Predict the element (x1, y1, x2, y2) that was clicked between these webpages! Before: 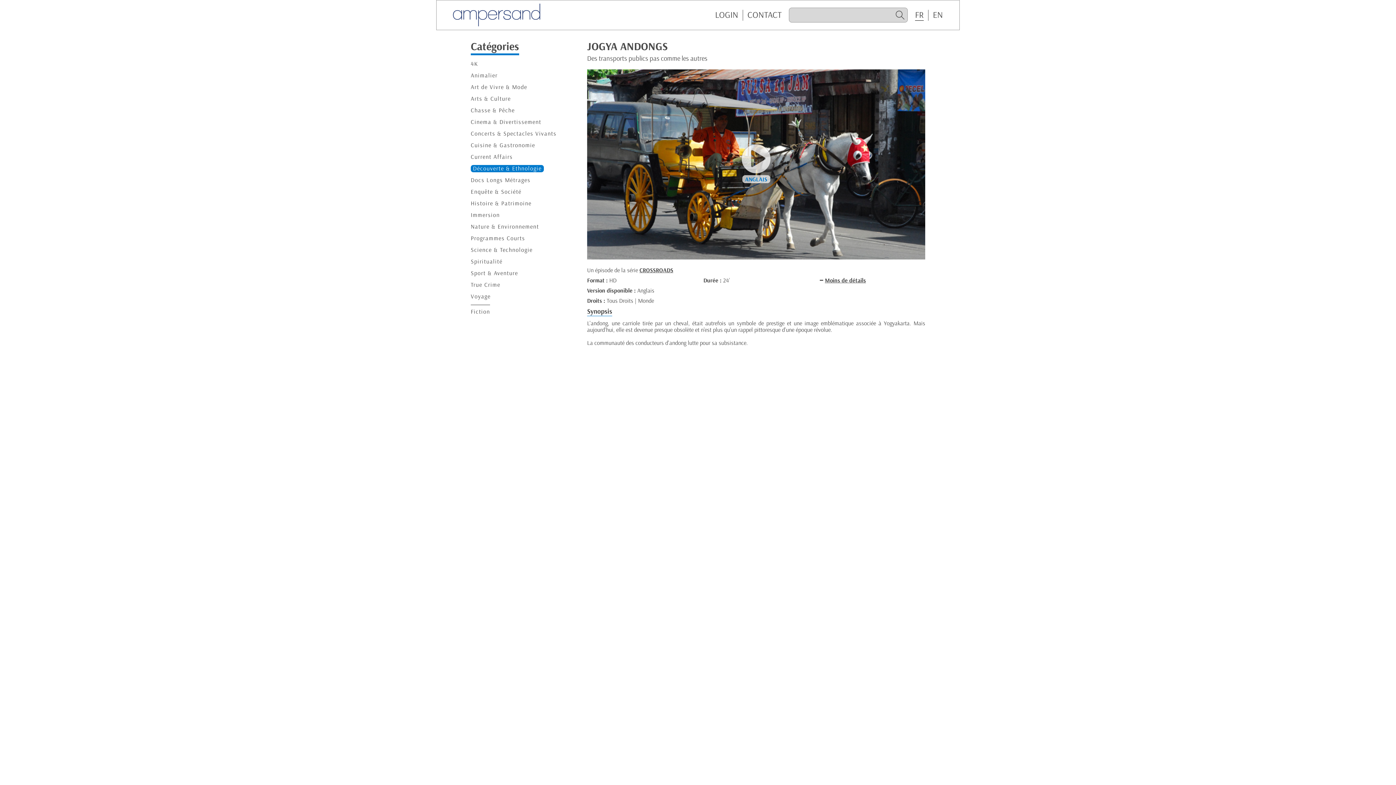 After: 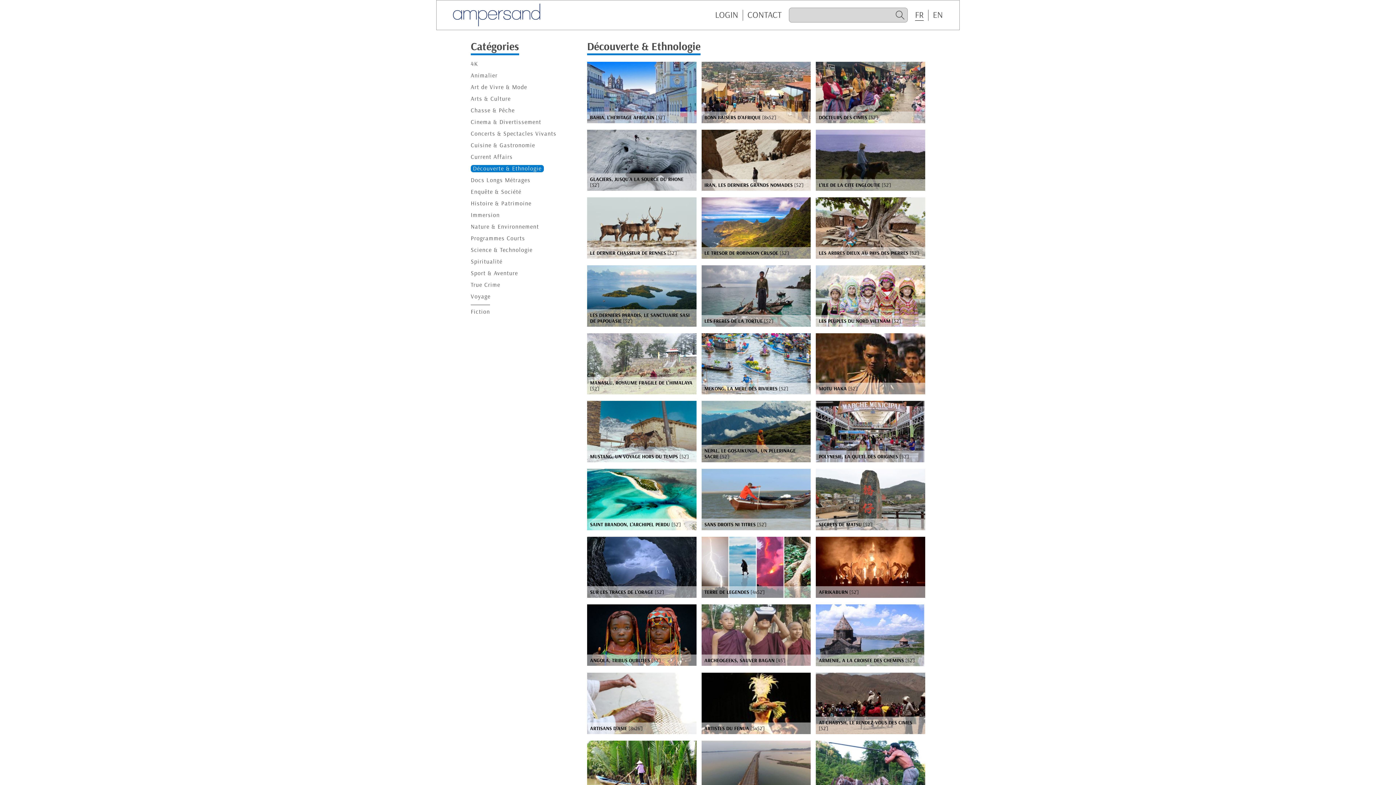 Action: bbox: (470, 165, 544, 172) label: Découverte & Ethnologie